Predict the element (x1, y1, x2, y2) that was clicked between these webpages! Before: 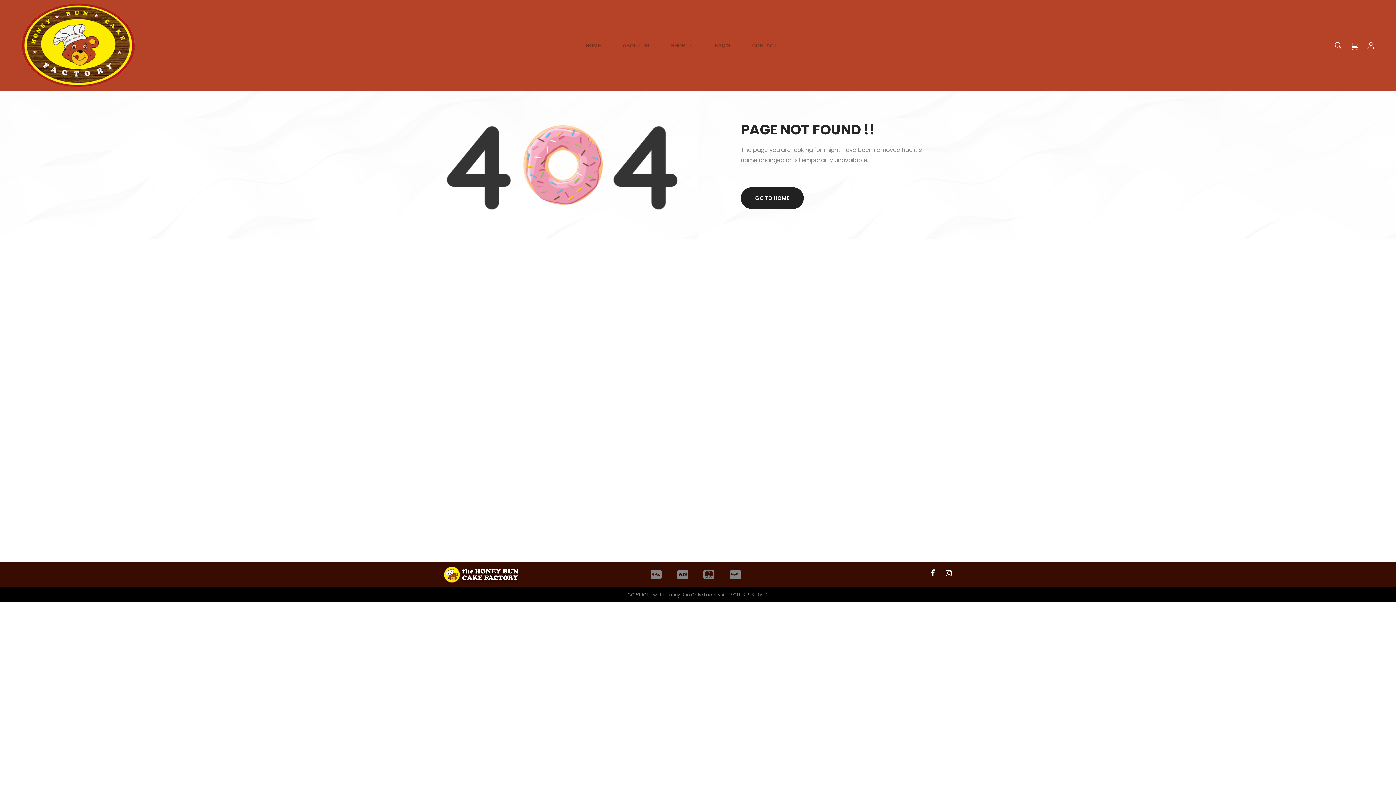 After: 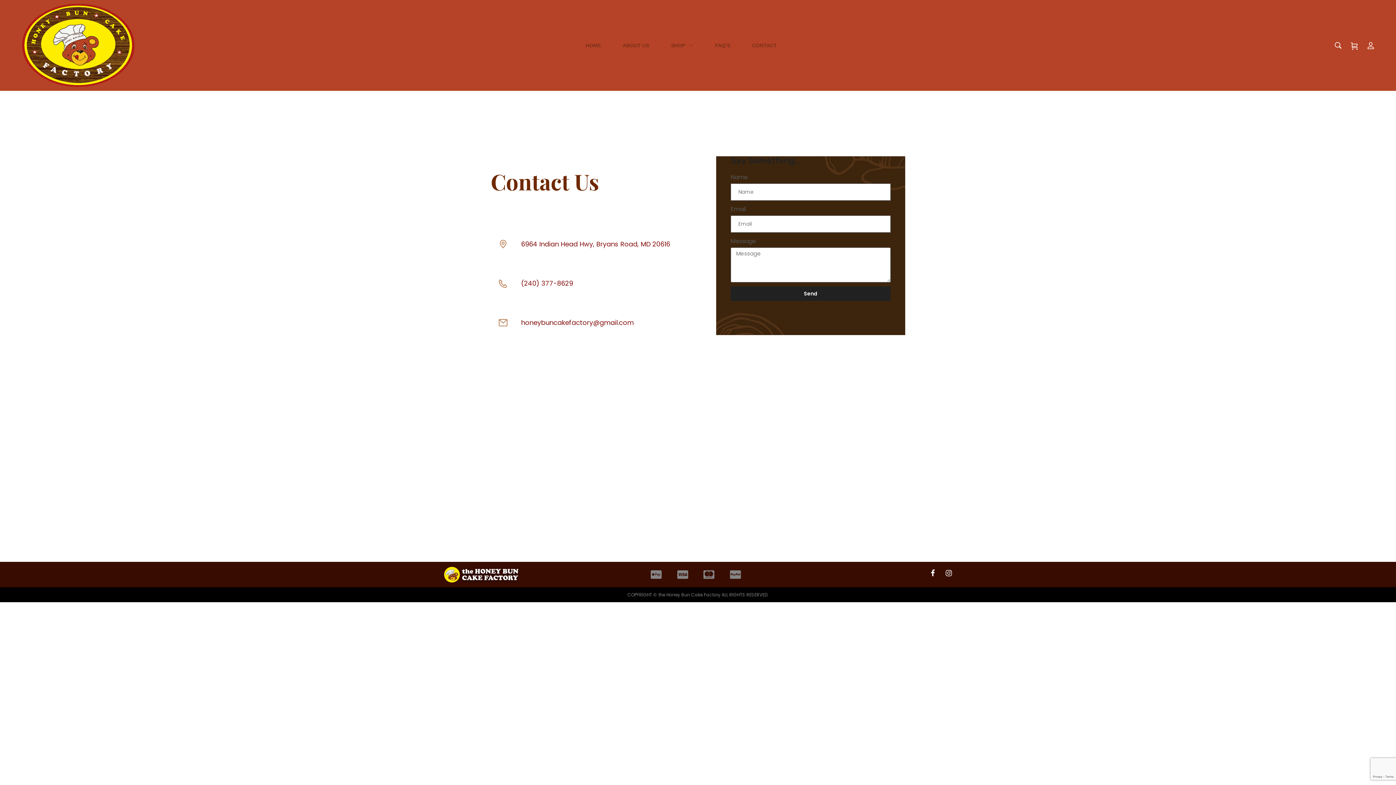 Action: label: CONTACT bbox: (741, 35, 787, 55)